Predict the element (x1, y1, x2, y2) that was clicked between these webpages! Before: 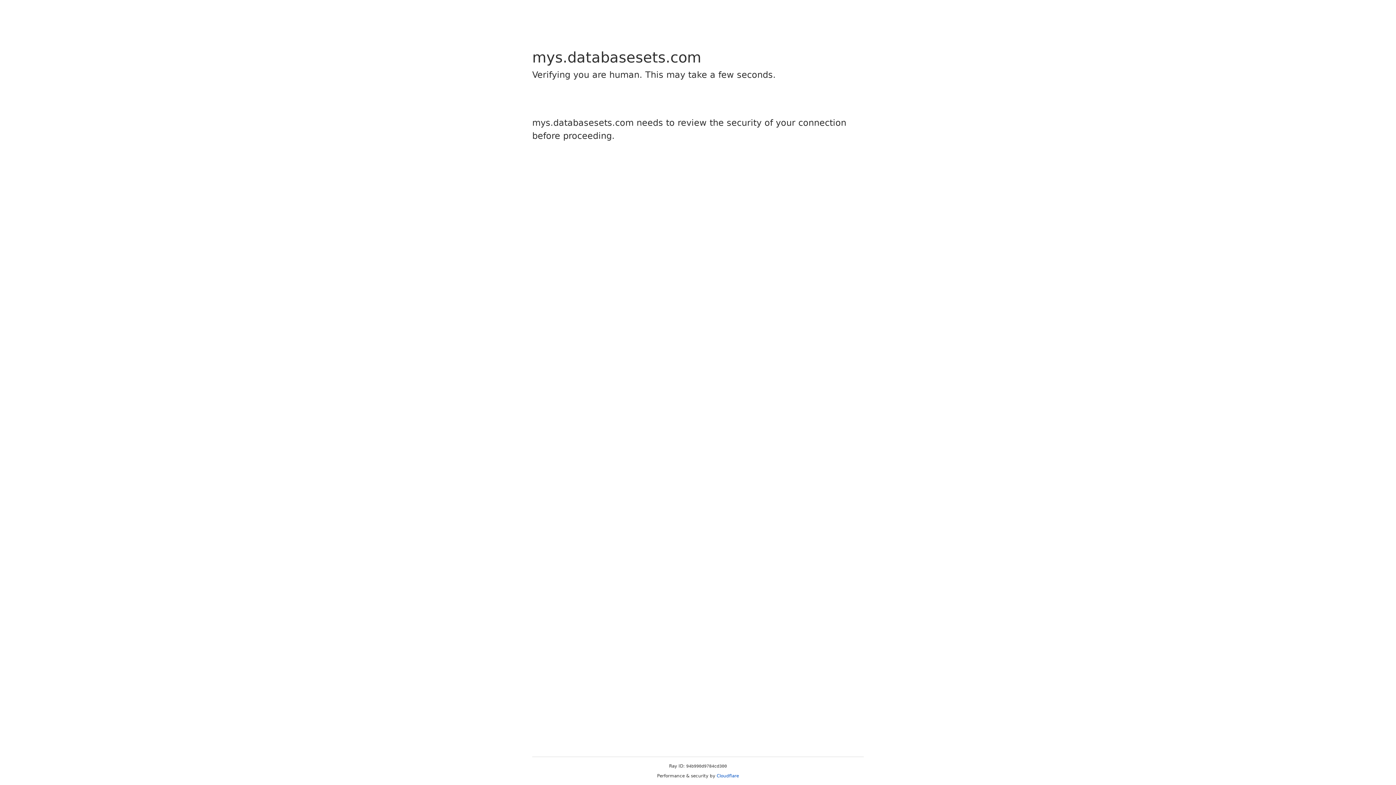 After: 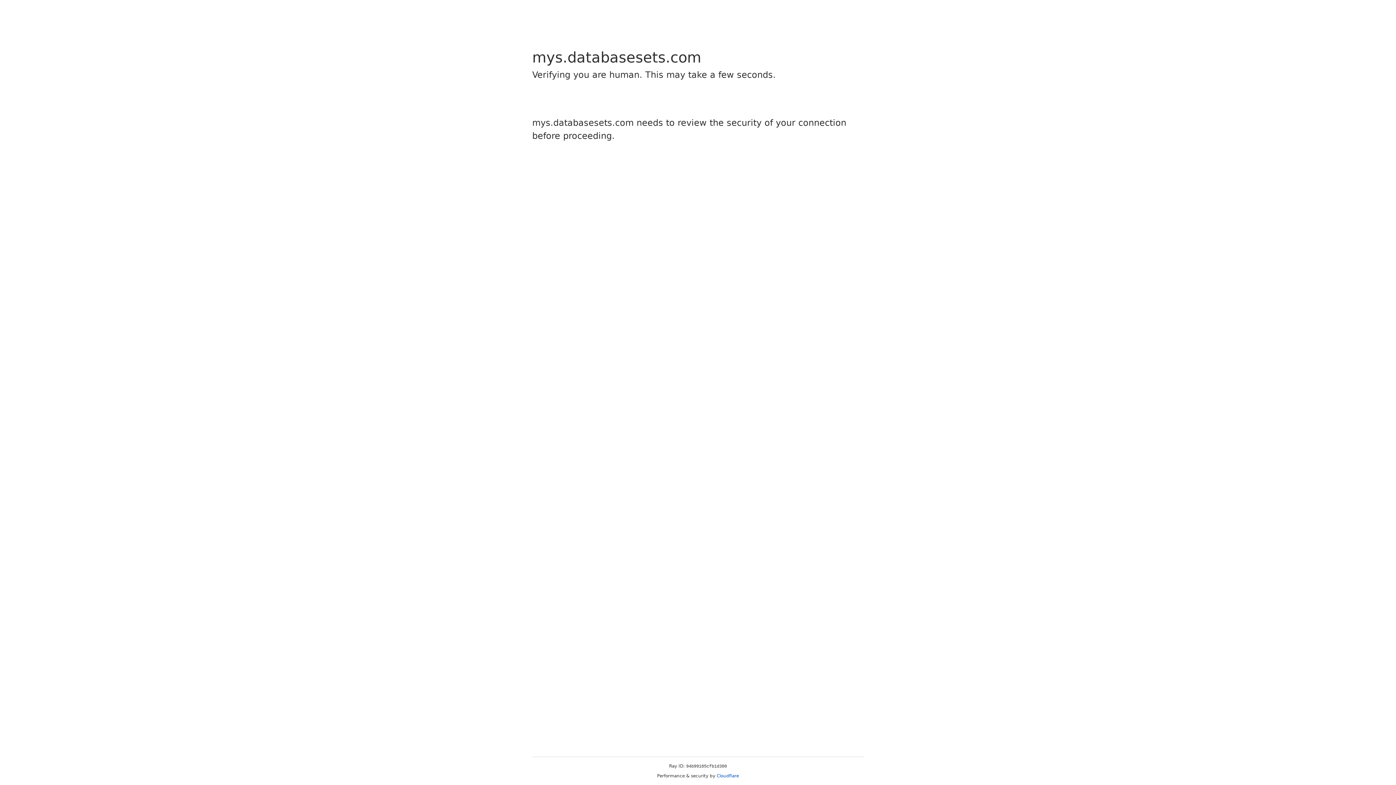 Action: bbox: (716, 773, 739, 778) label: Cloudflare